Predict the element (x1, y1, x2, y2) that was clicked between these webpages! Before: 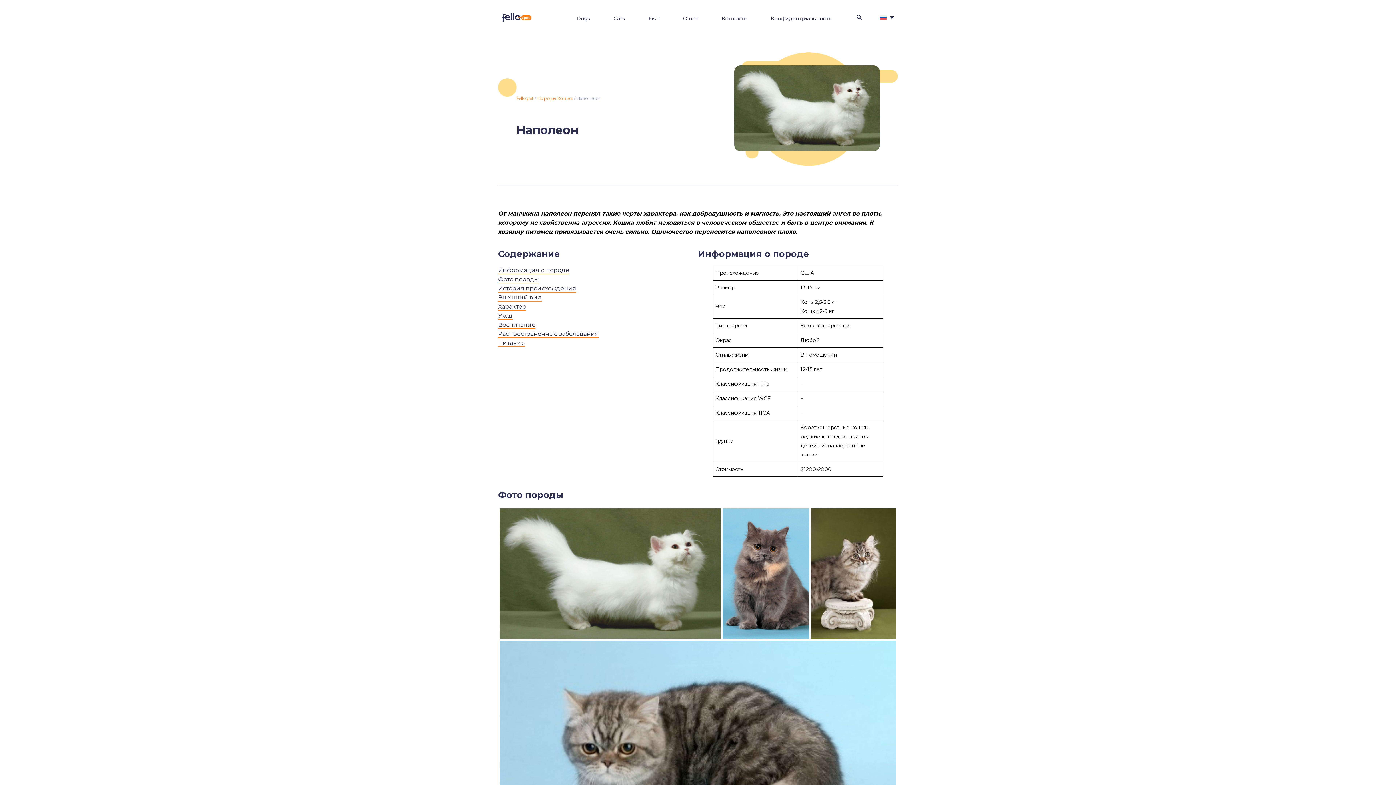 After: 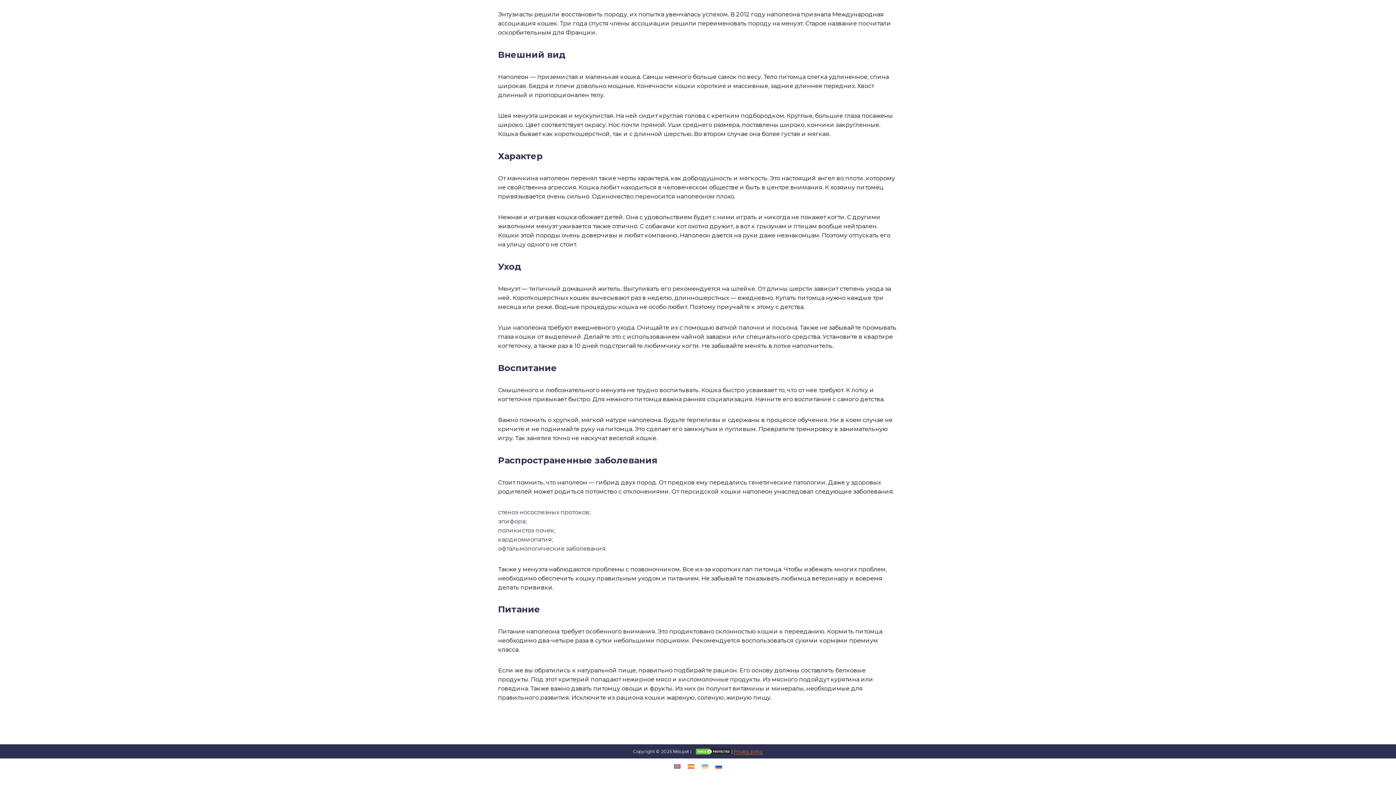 Action: bbox: (498, 303, 526, 310) label: Характер